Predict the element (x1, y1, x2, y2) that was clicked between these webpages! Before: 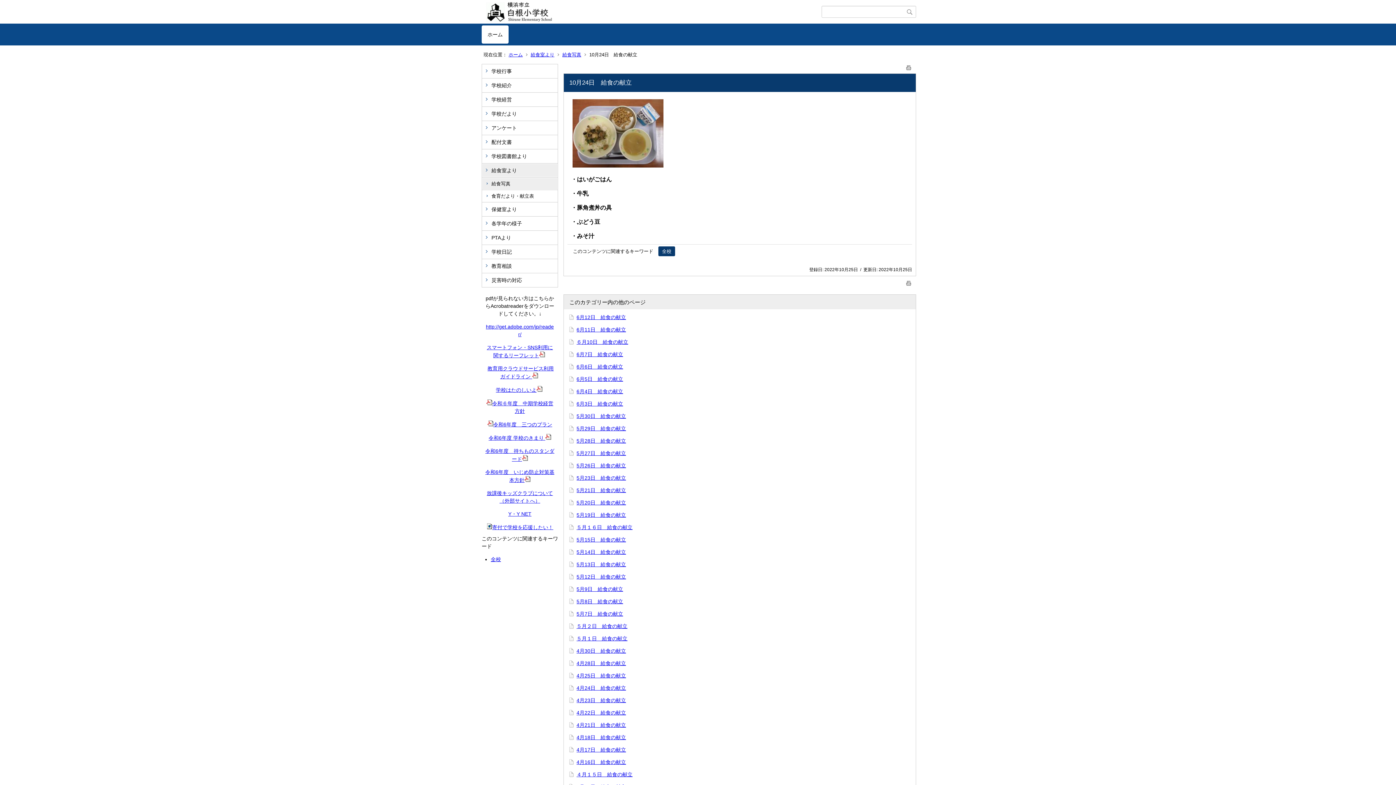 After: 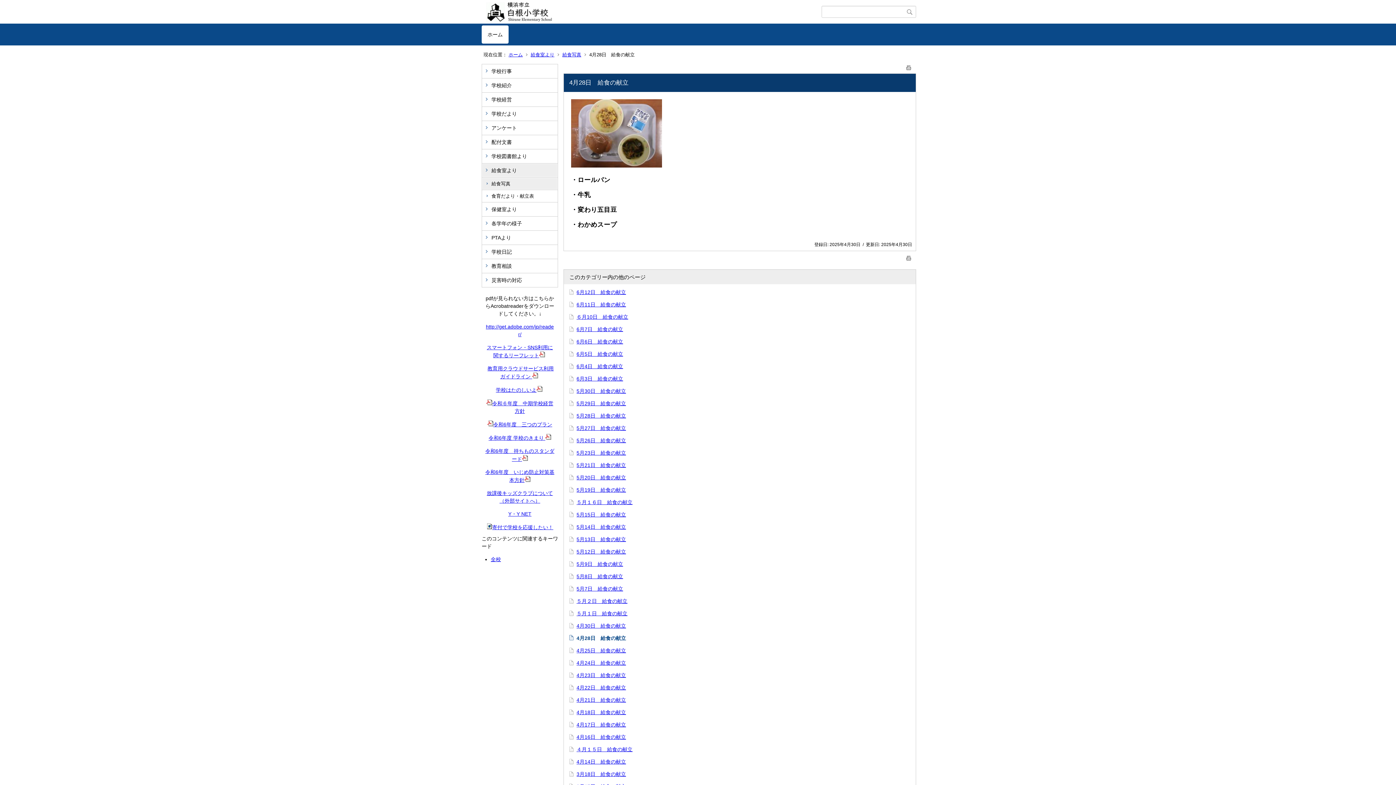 Action: bbox: (576, 660, 626, 666) label: 4月28日　給食の献立